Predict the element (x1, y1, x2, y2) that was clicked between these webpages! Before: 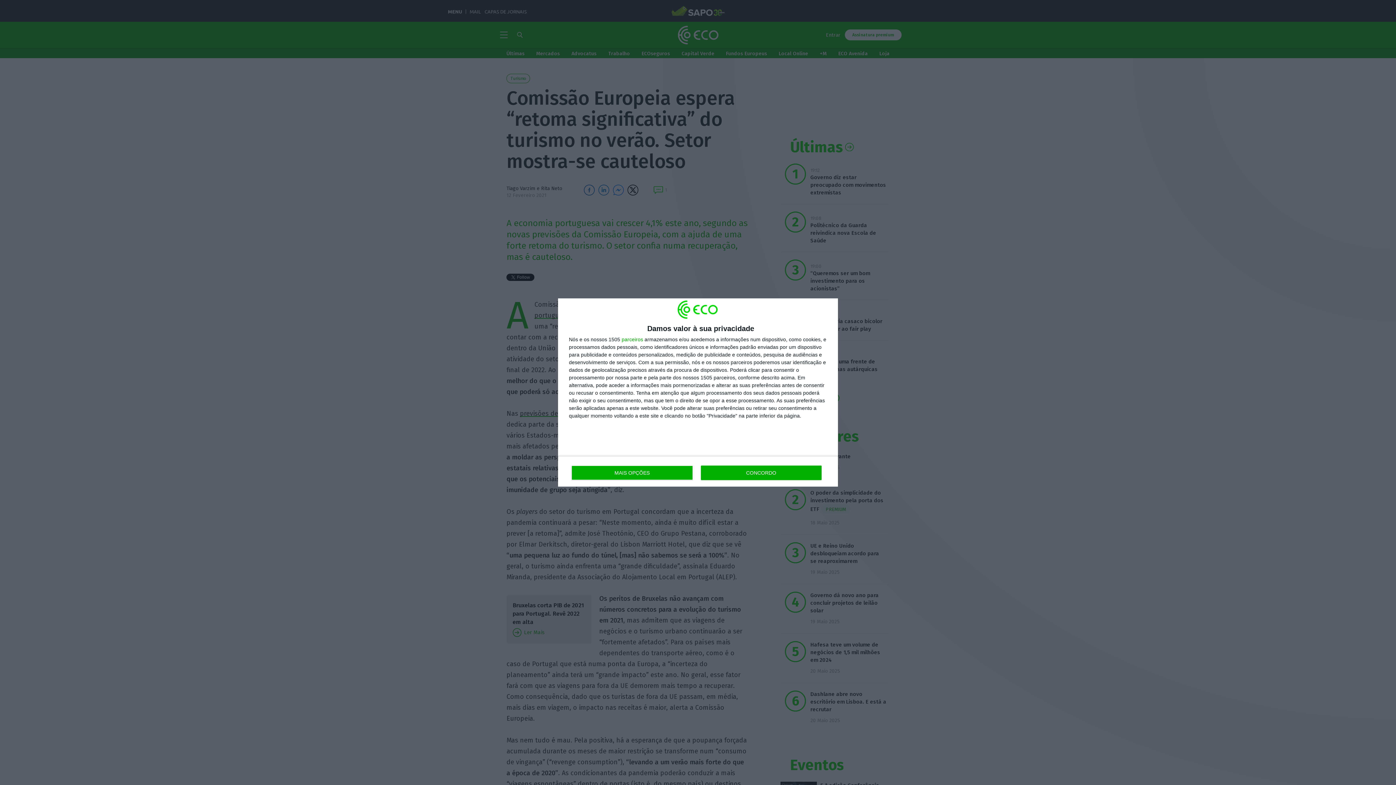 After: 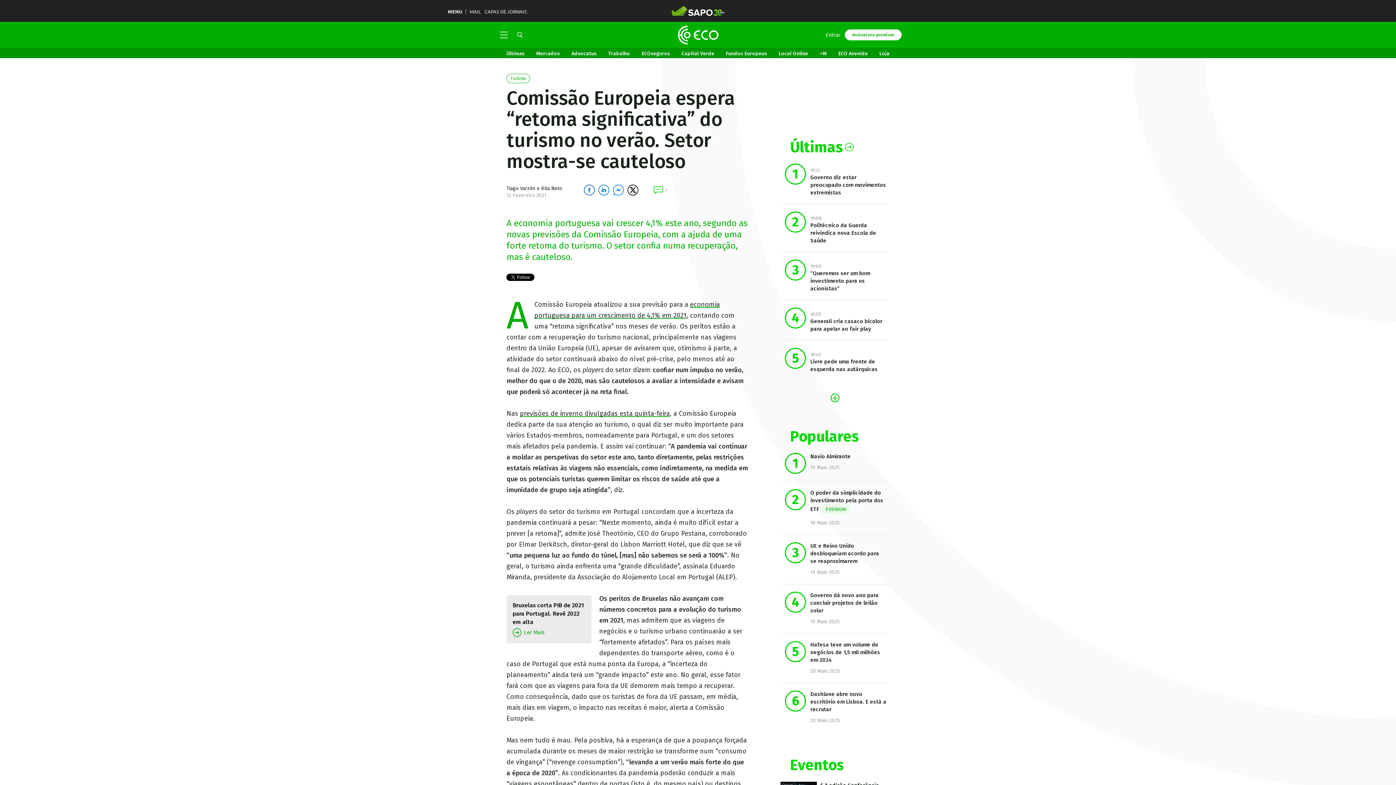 Action: label: CONCORDO bbox: (700, 465, 821, 480)